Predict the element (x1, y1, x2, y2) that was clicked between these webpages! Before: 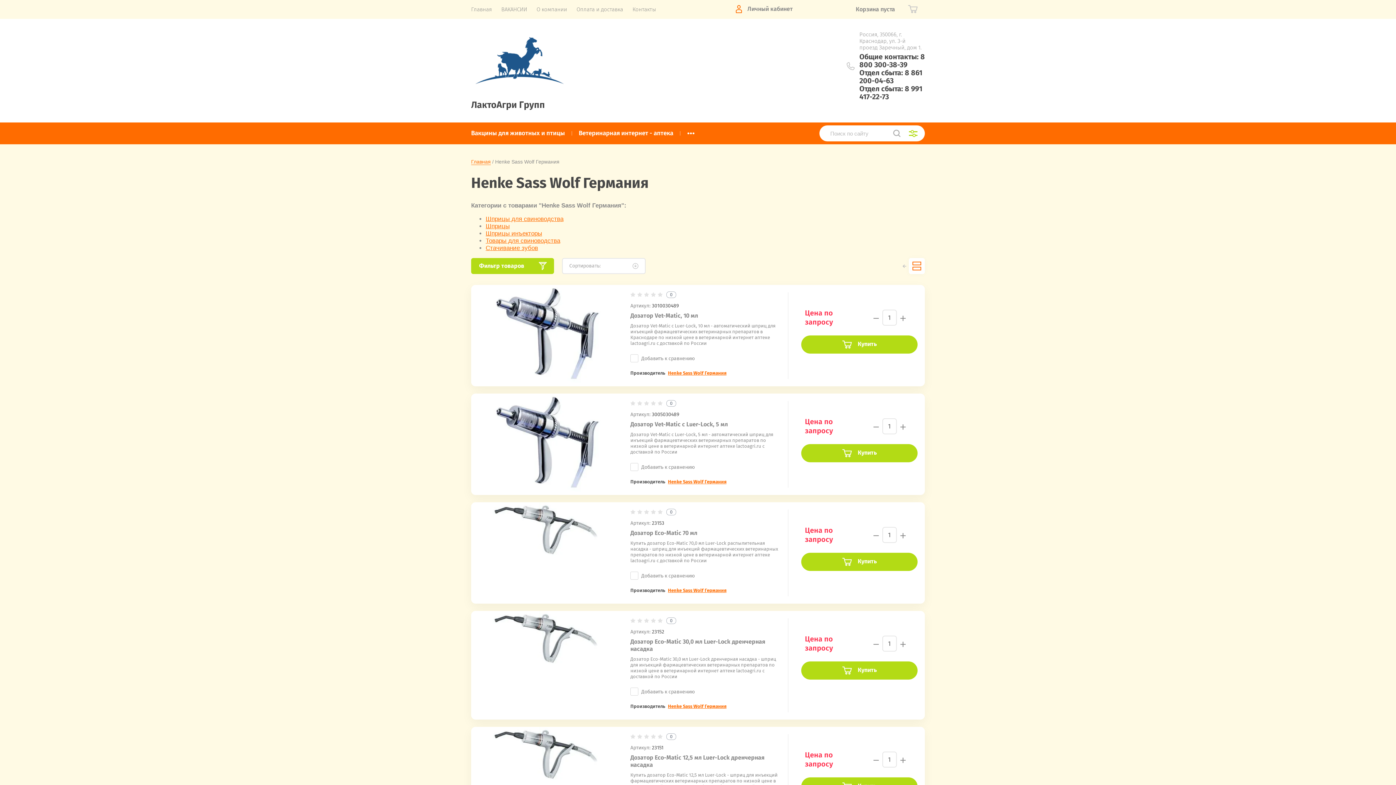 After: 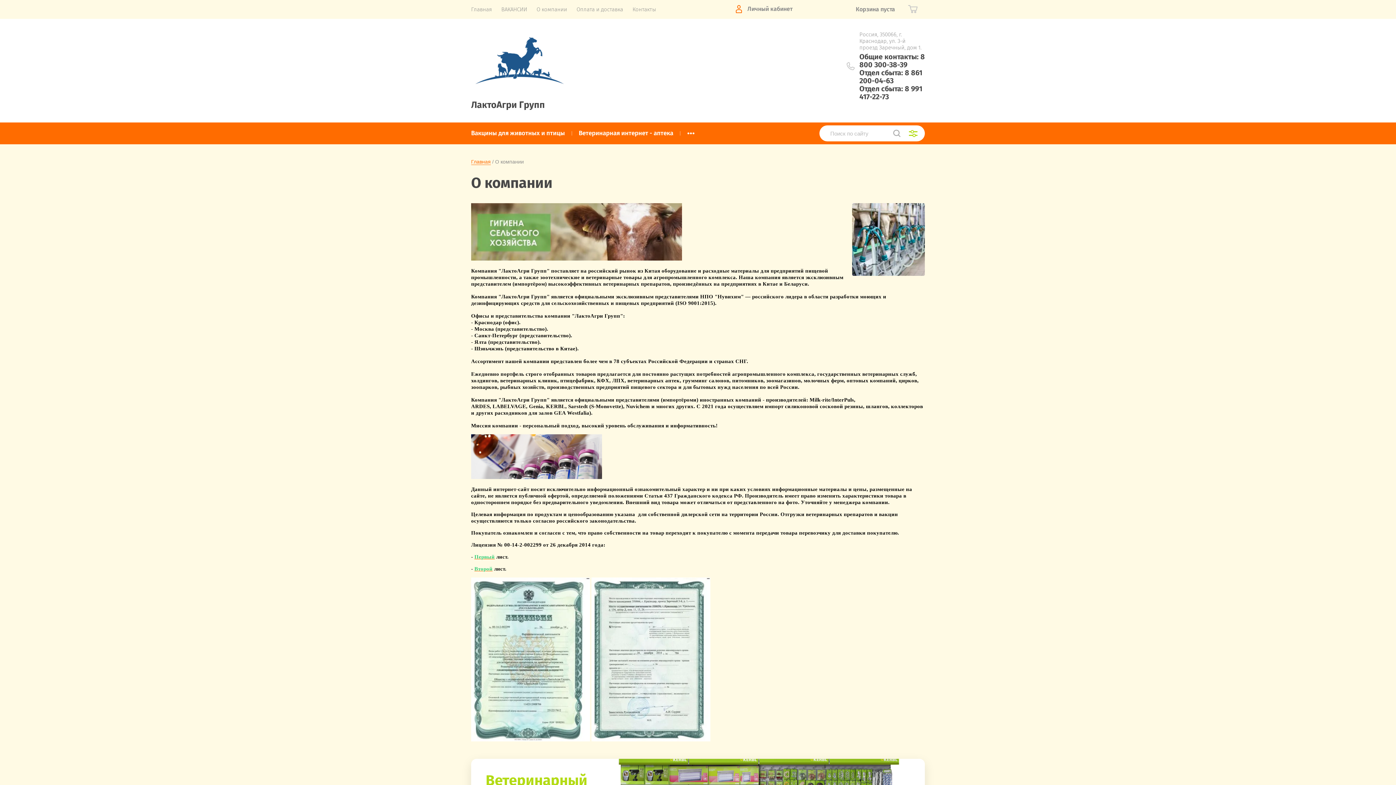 Action: label: О компании bbox: (536, 6, 567, 12)